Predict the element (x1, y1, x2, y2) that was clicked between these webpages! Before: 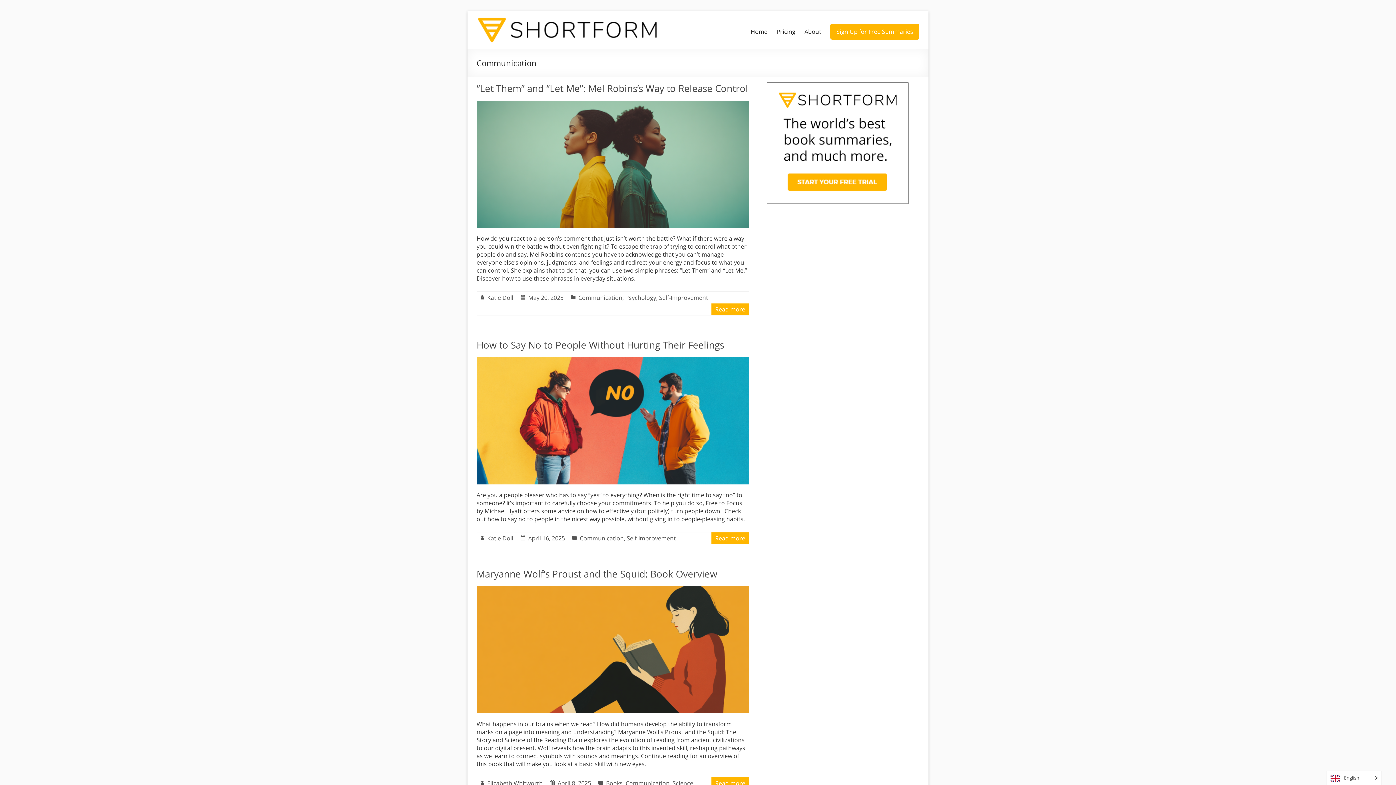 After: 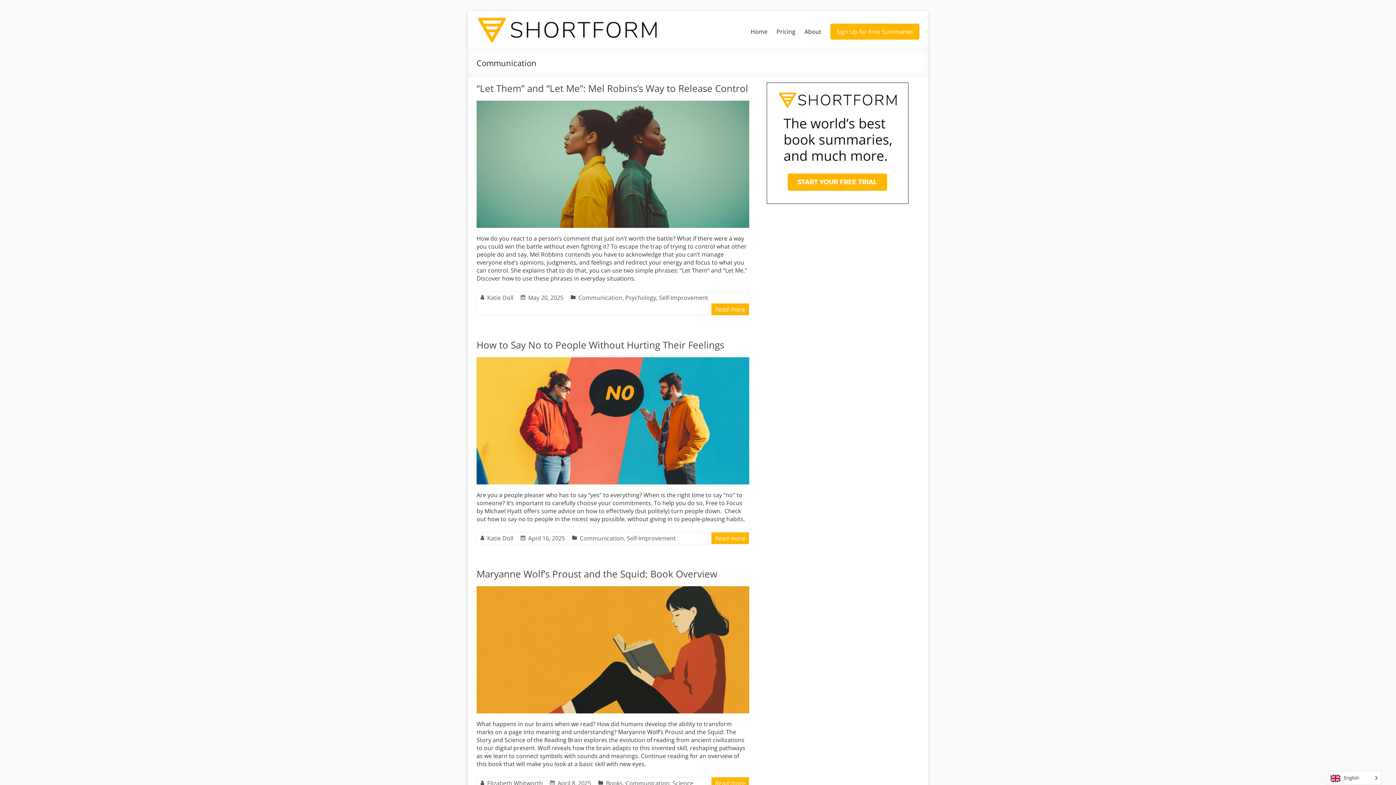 Action: bbox: (578, 293, 622, 301) label: Communication